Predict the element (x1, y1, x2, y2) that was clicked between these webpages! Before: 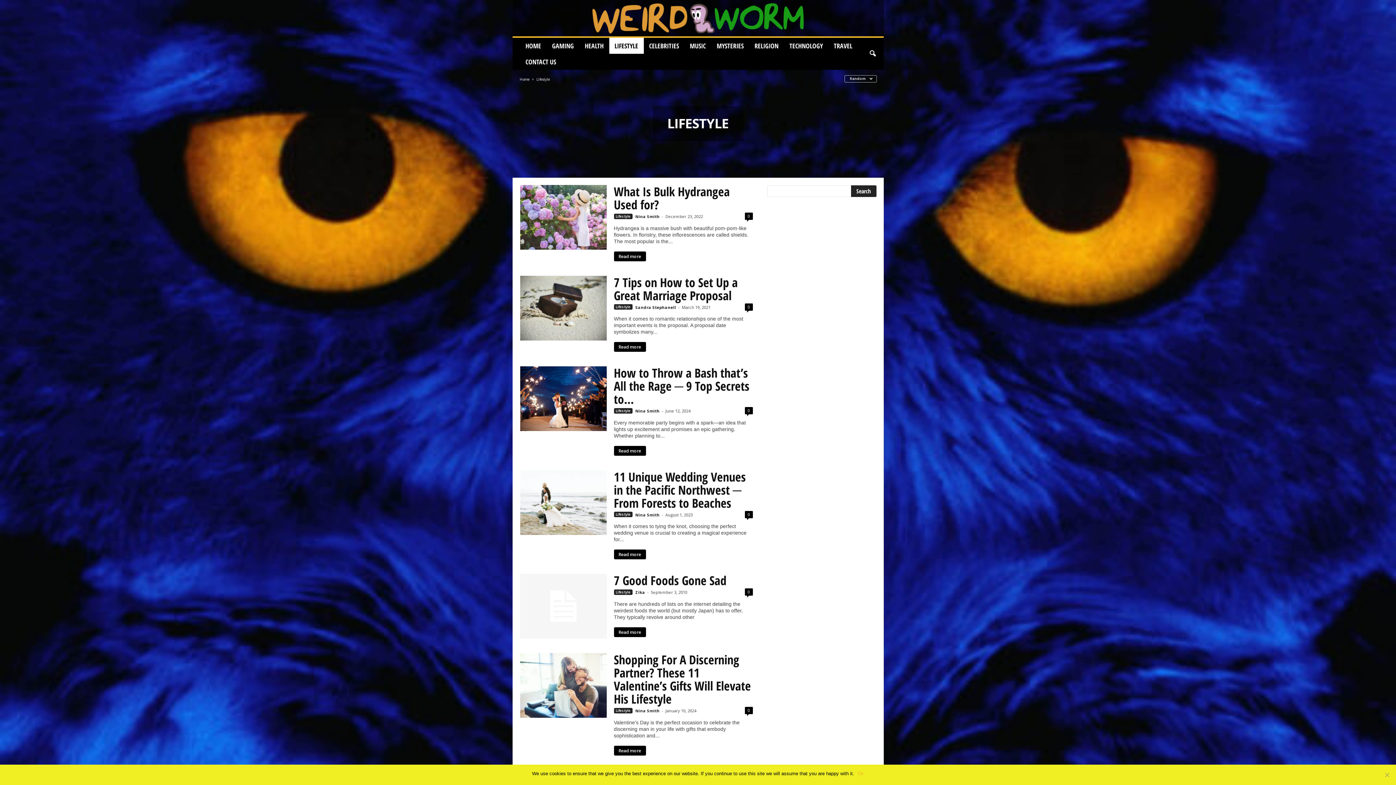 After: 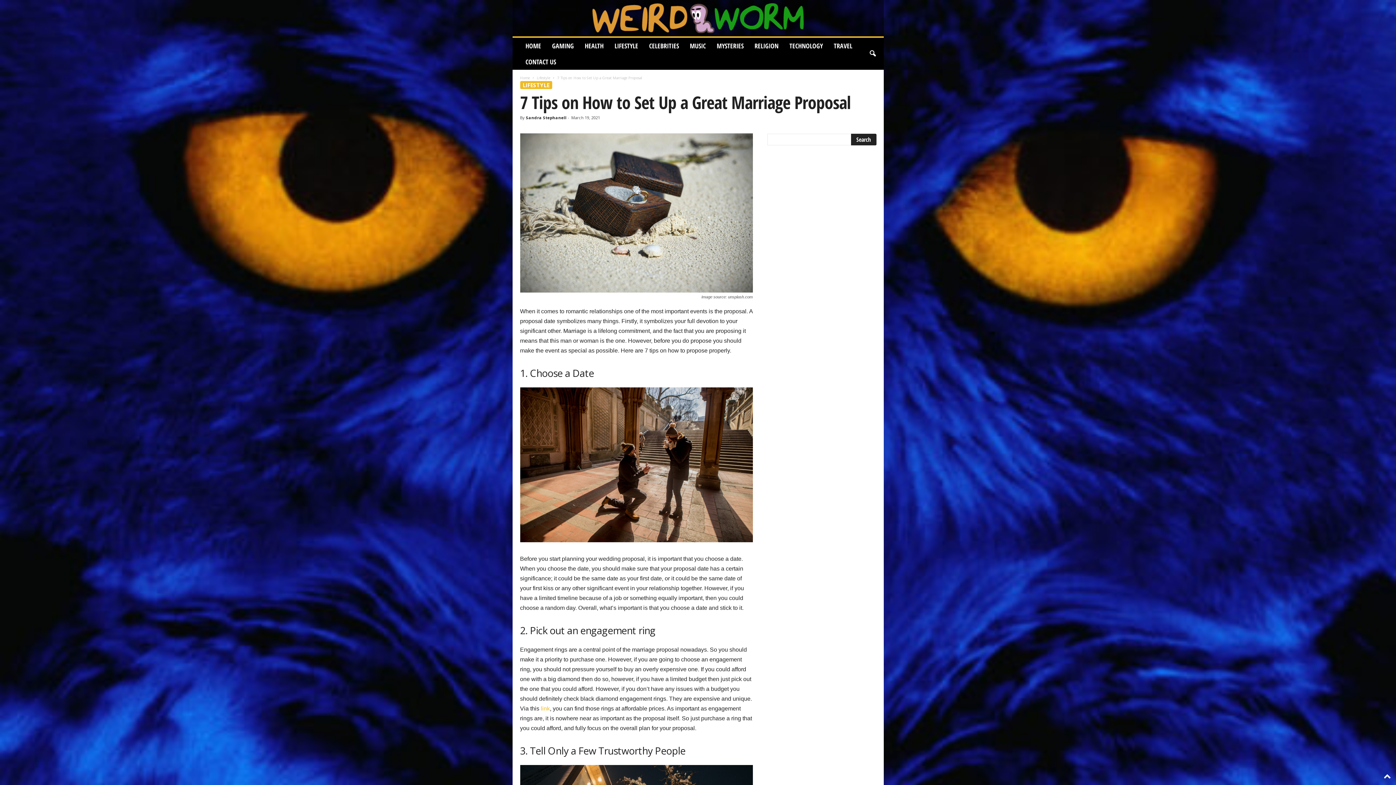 Action: label: 0 bbox: (744, 303, 752, 310)